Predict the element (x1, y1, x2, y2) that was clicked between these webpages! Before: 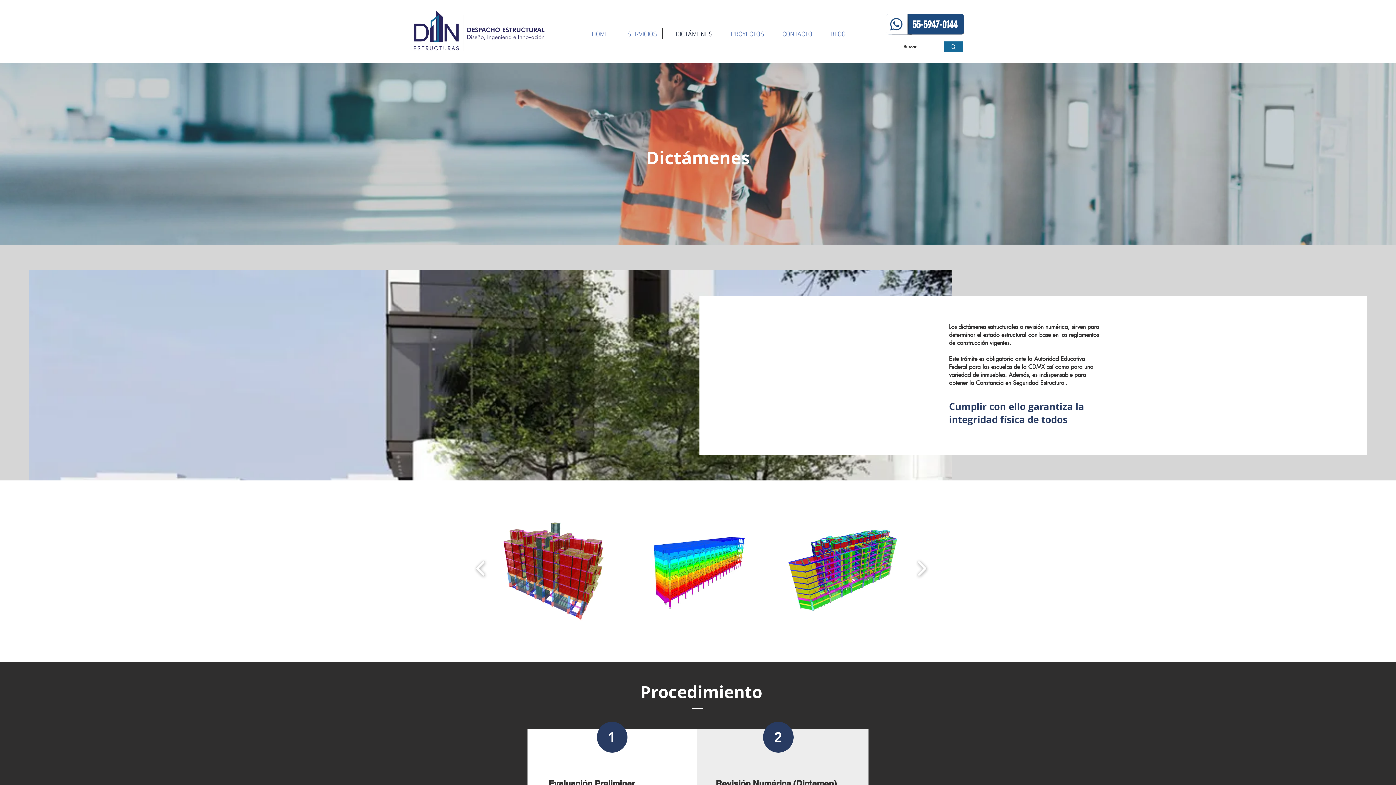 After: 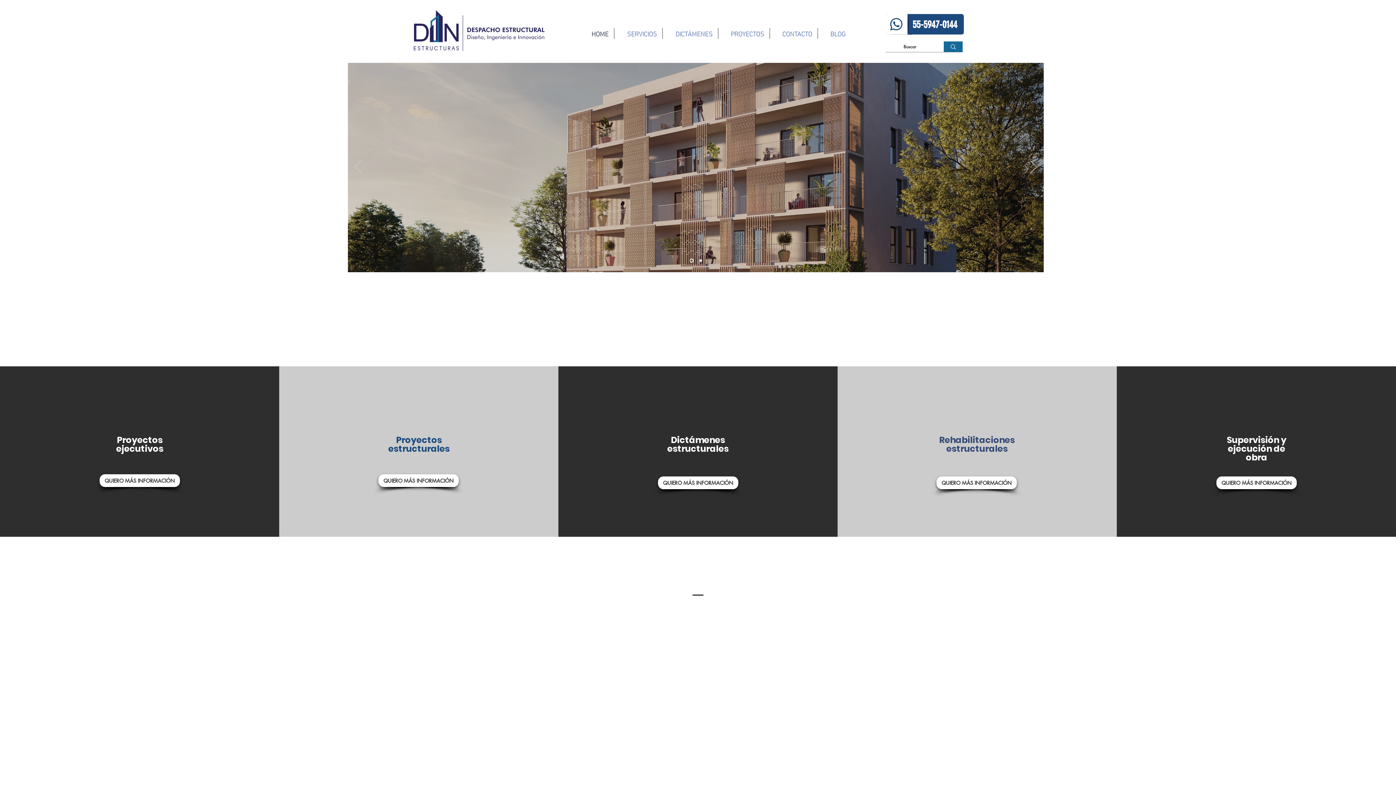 Action: bbox: (578, 28, 614, 38) label: HOME